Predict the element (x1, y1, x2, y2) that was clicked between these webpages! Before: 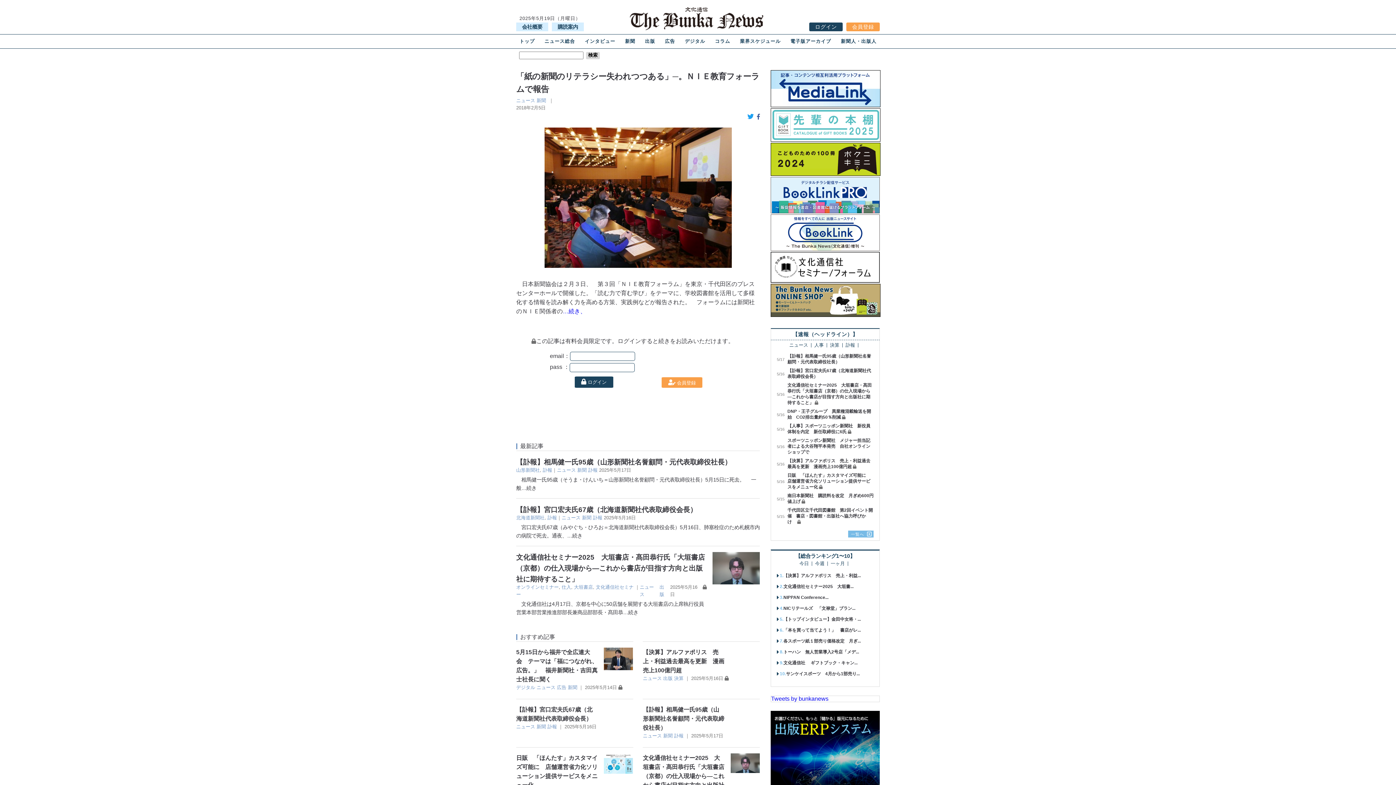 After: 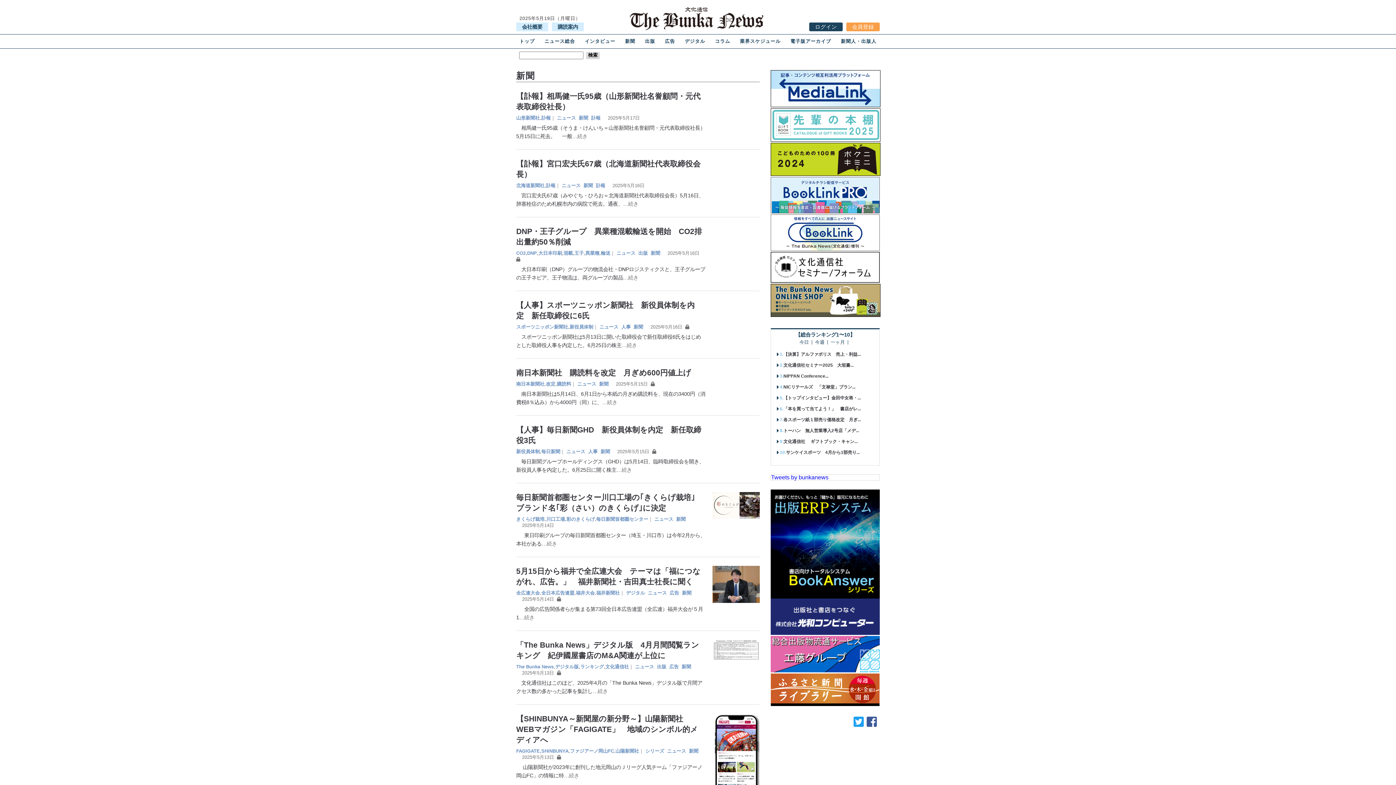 Action: label: 新聞 bbox: (568, 684, 577, 690)